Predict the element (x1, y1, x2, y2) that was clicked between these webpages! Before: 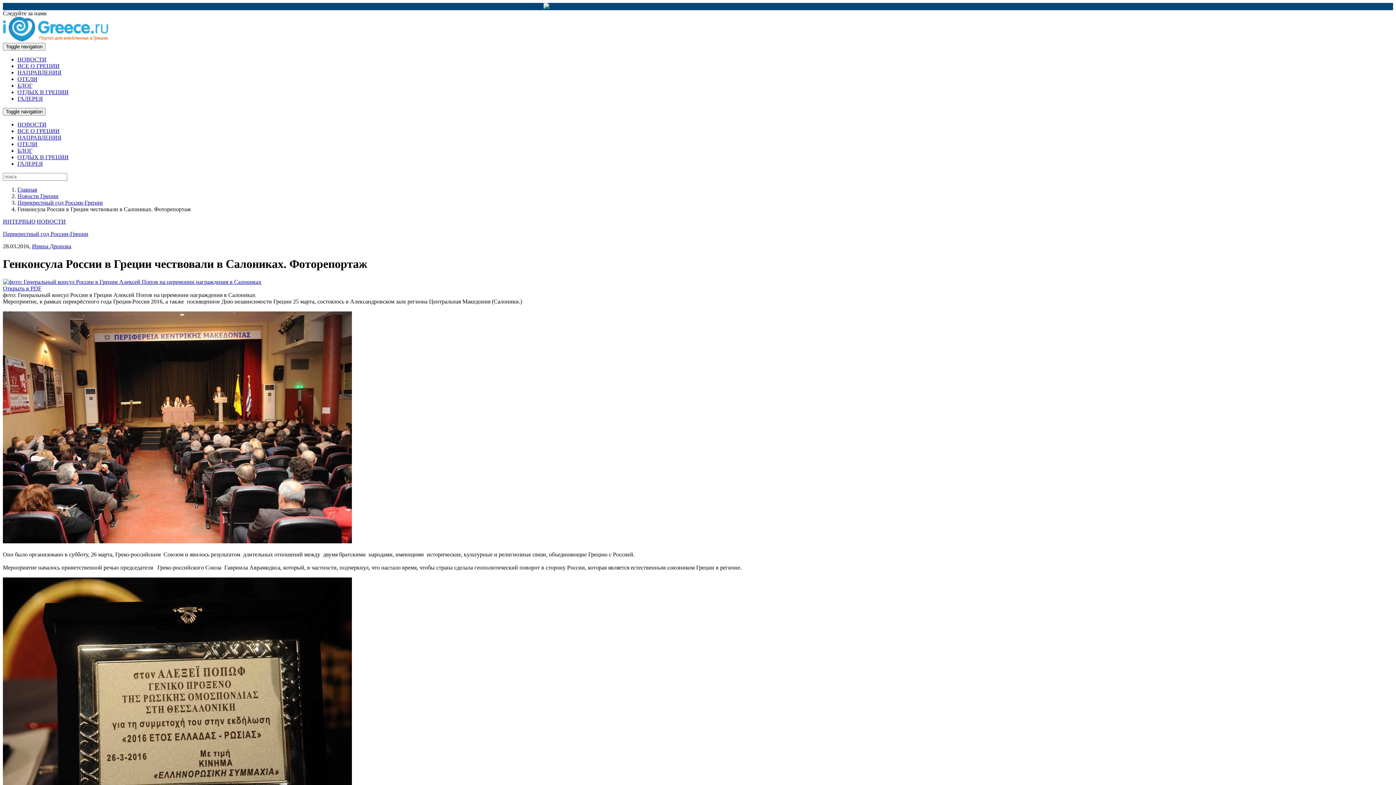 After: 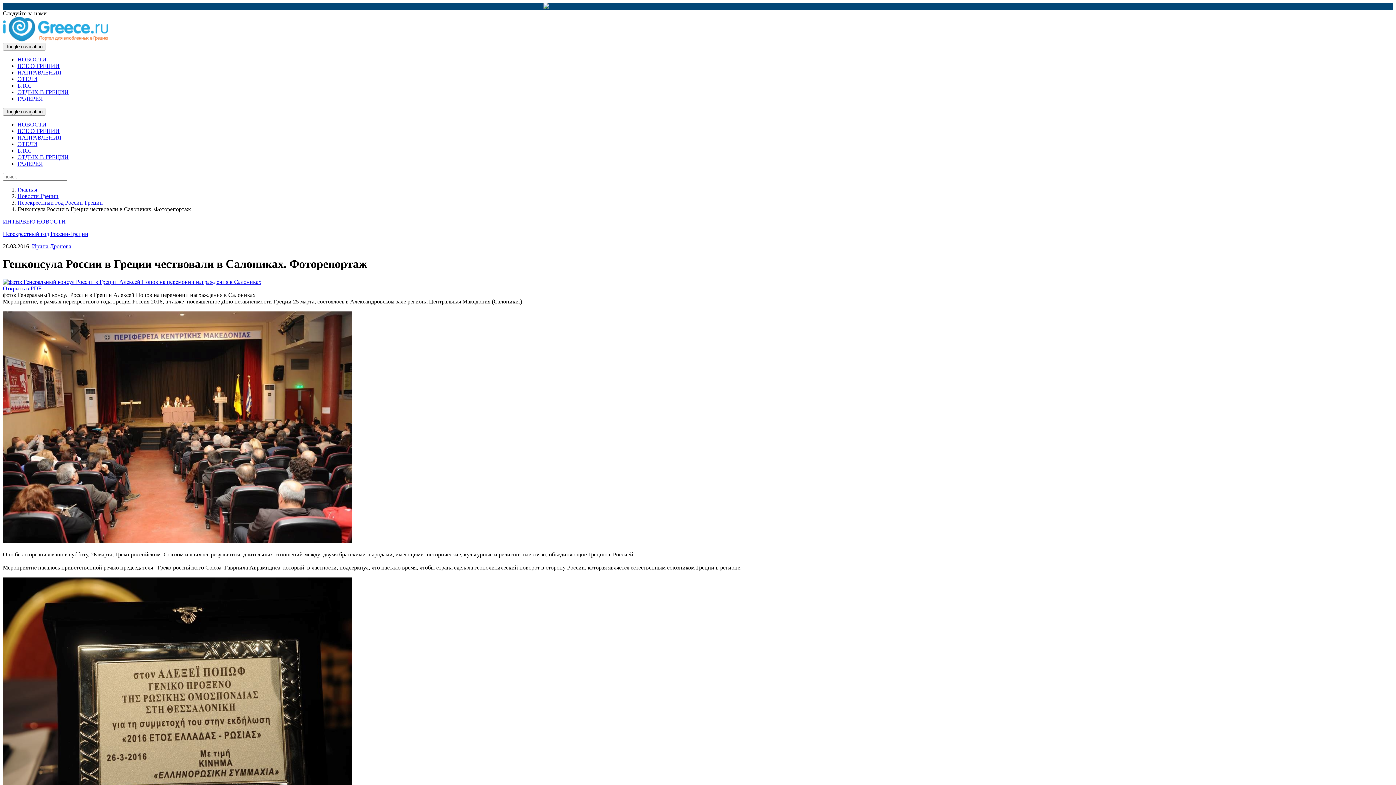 Action: label: Открыть в PDF bbox: (2, 285, 1393, 291)